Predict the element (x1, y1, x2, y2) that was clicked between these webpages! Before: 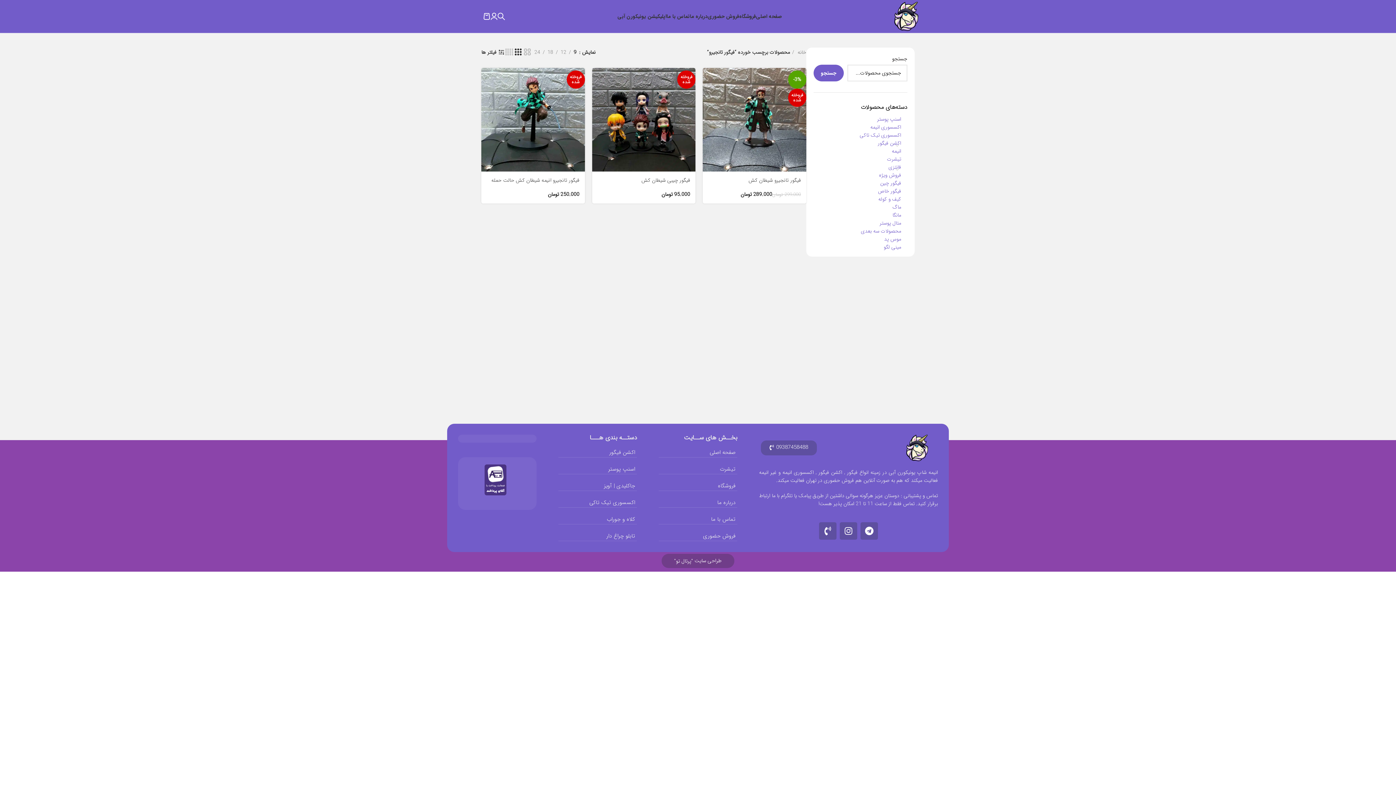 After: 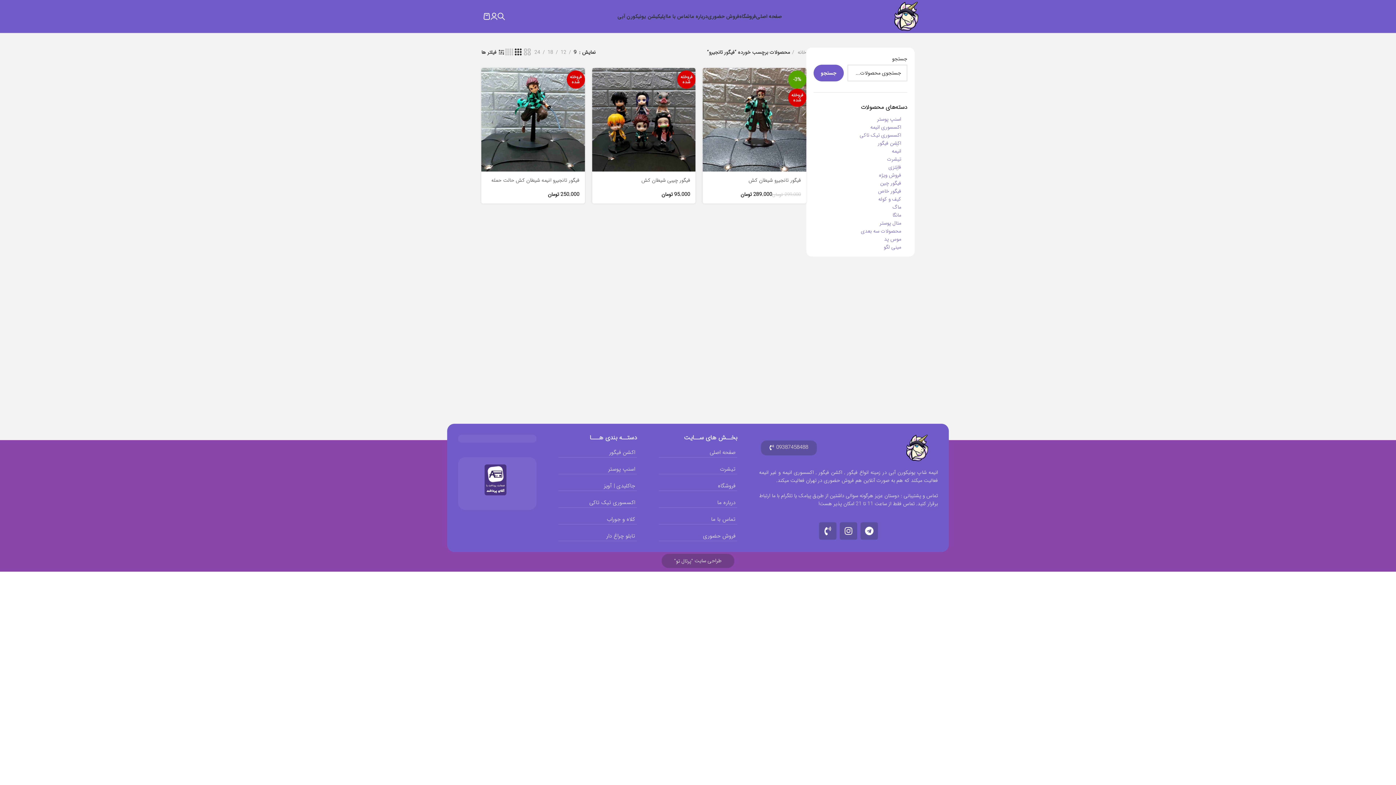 Action: bbox: (513, 47, 522, 57) label: نمای شبکه ای 3